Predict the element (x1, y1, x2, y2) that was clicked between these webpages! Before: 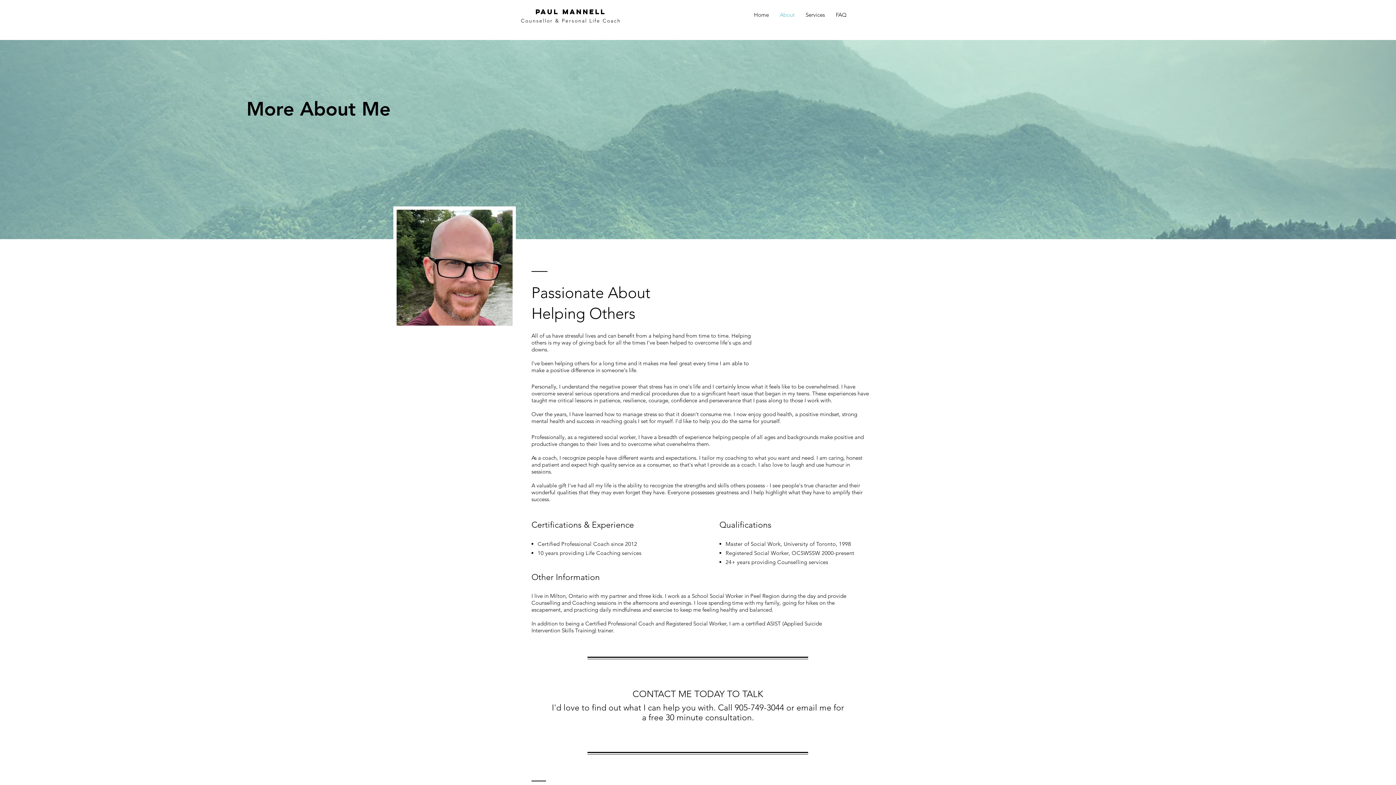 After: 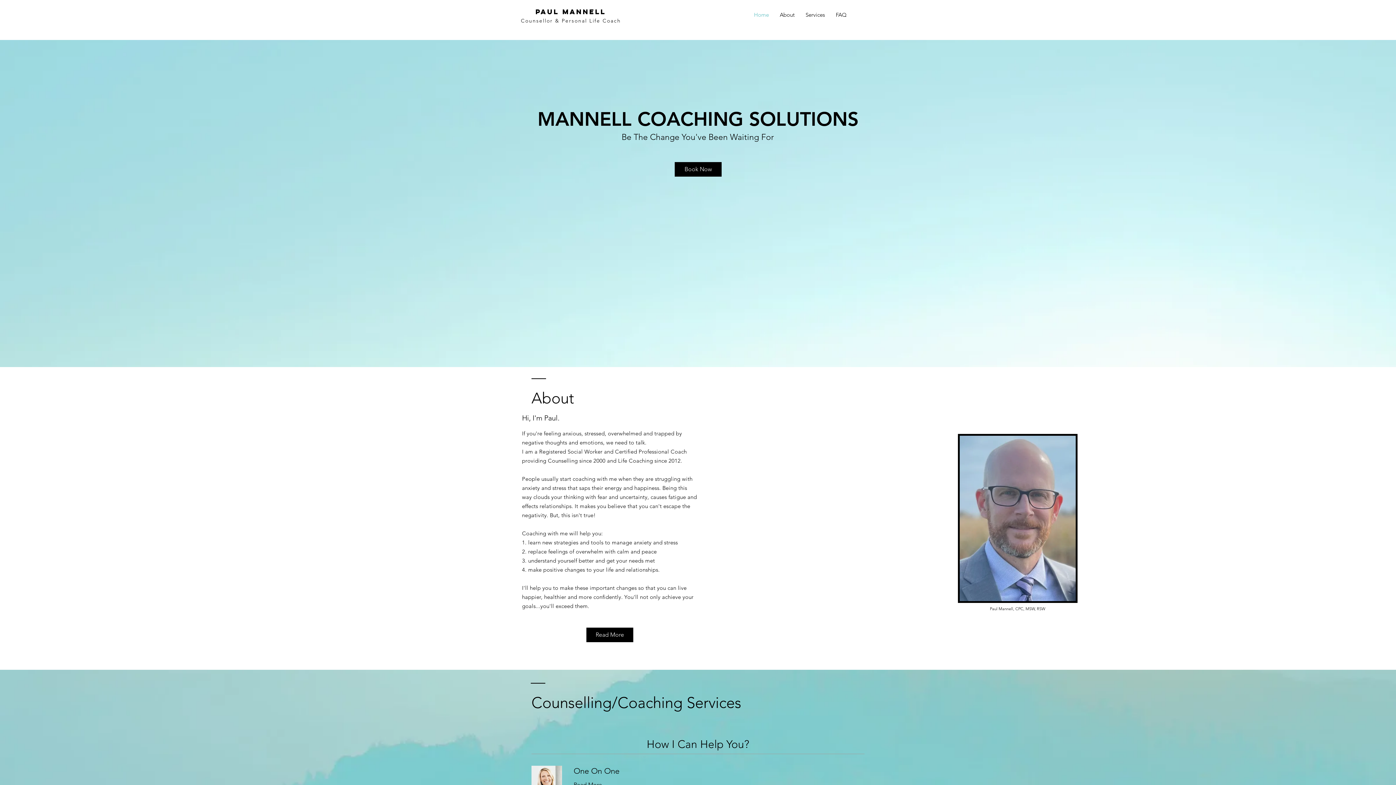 Action: bbox: (535, 7, 606, 16) label: PAUL MANNELL